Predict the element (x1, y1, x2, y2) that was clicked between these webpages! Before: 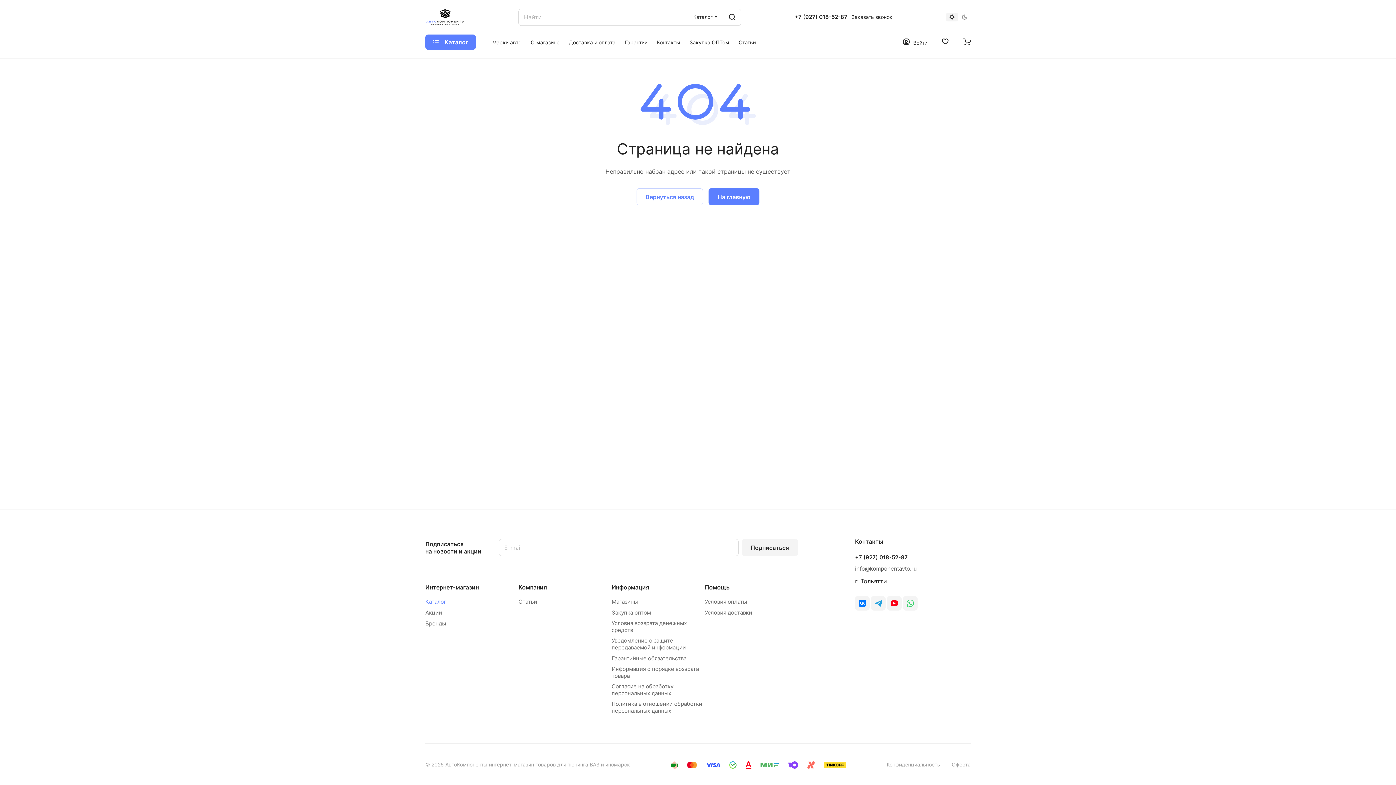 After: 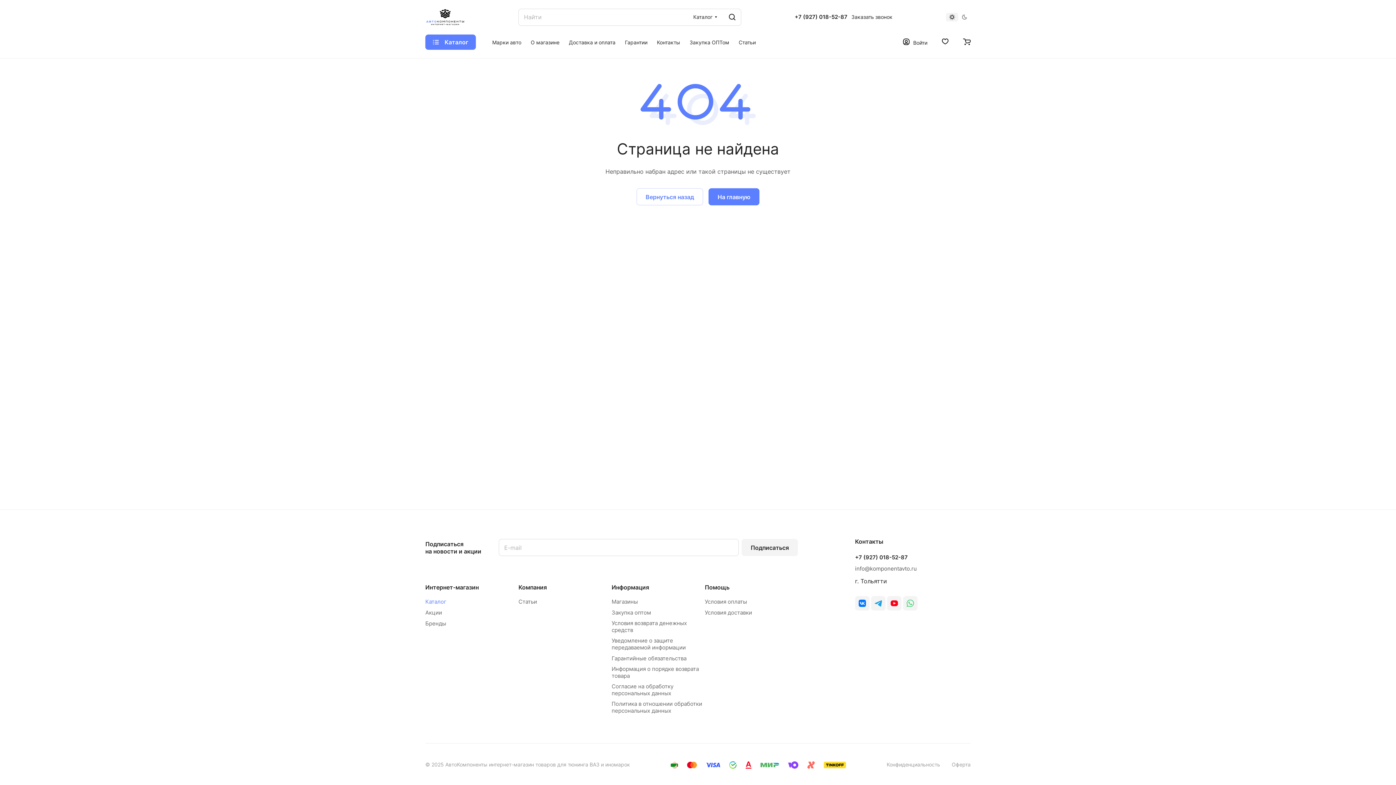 Action: bbox: (903, 596, 917, 610)